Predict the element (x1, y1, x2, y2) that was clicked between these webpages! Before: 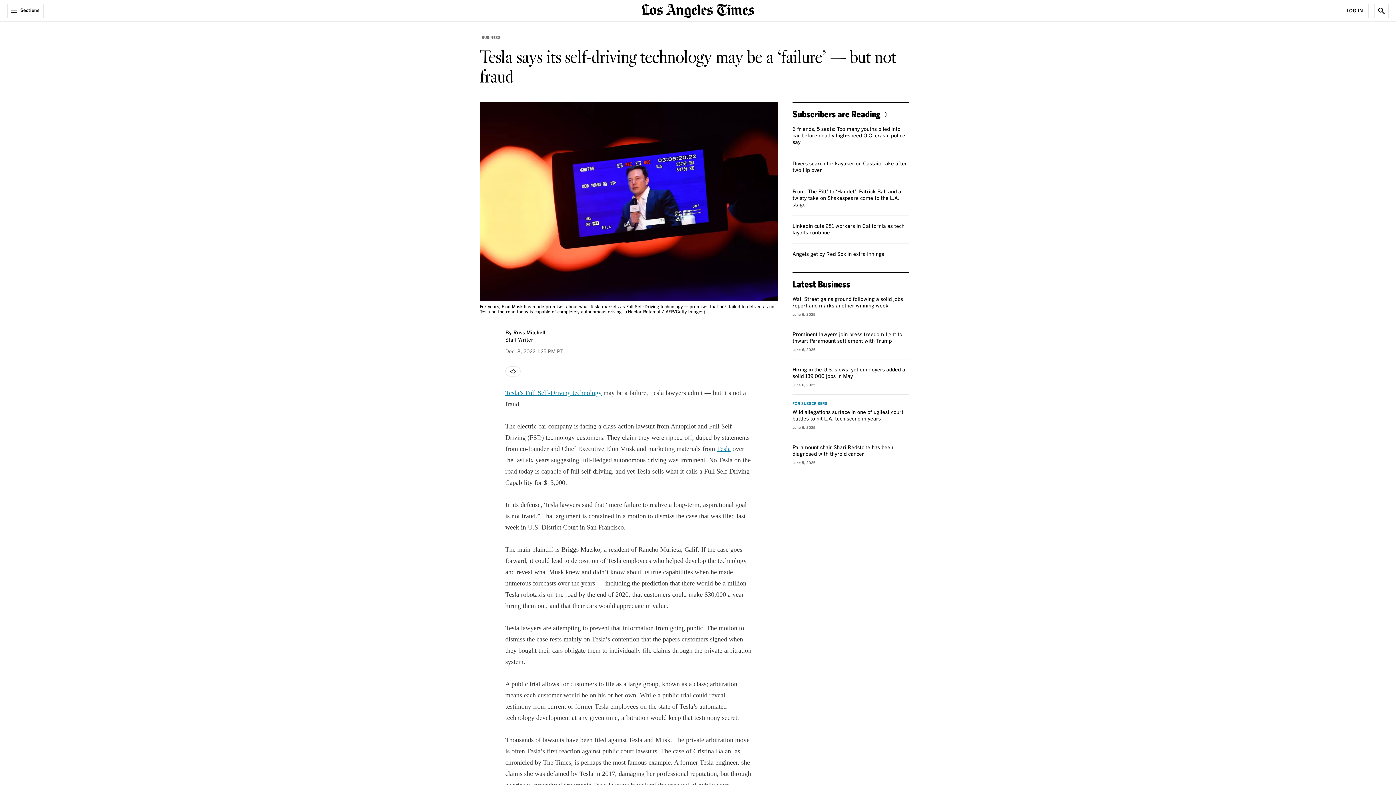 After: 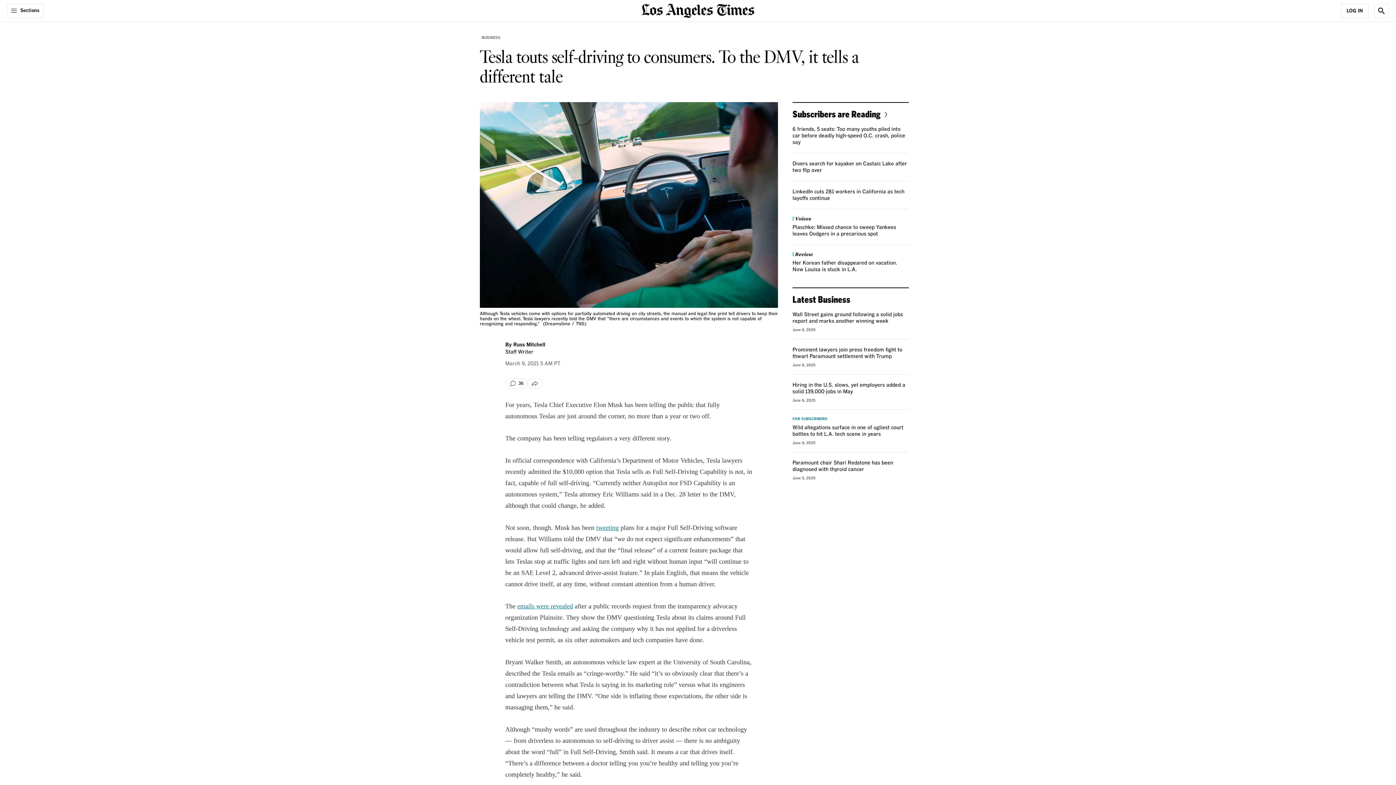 Action: label: Tesla bbox: (717, 445, 730, 452)